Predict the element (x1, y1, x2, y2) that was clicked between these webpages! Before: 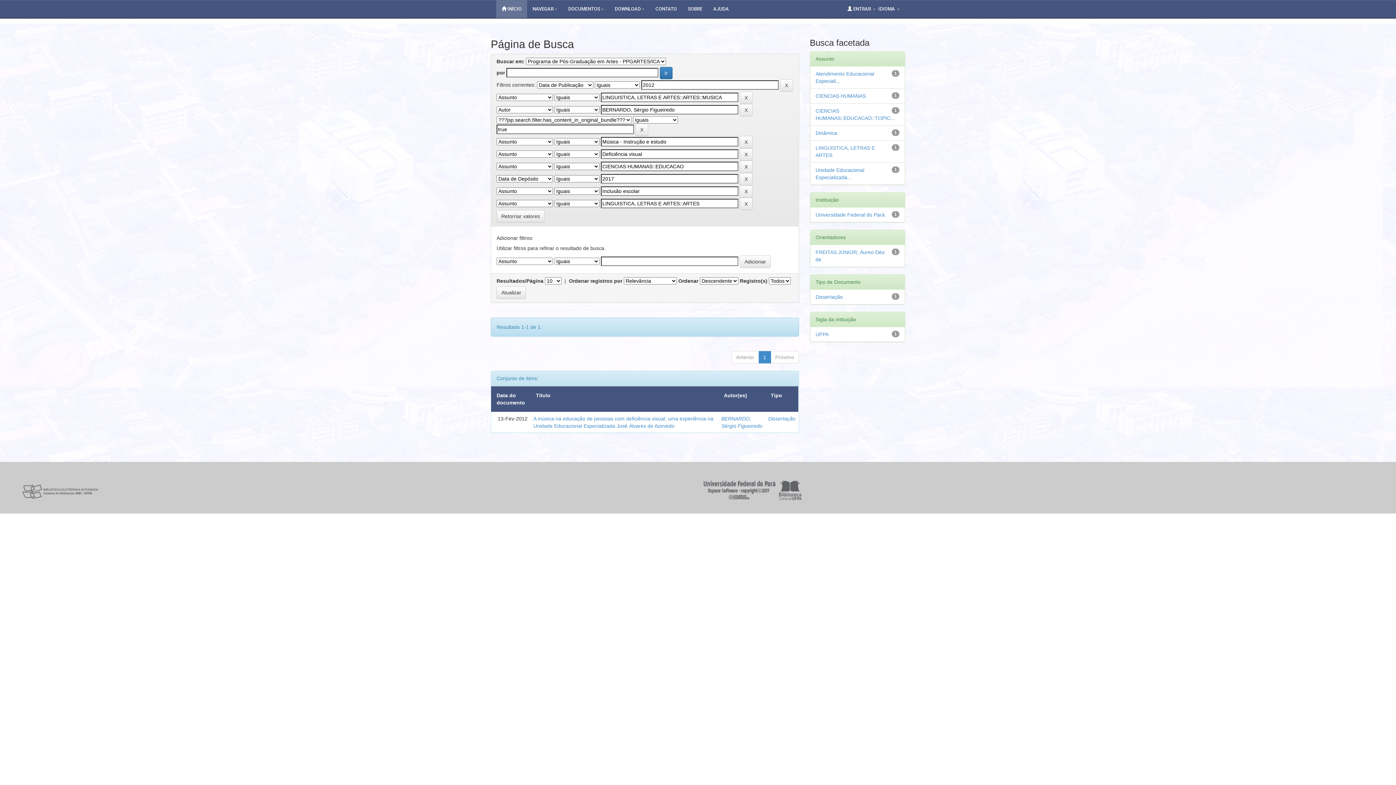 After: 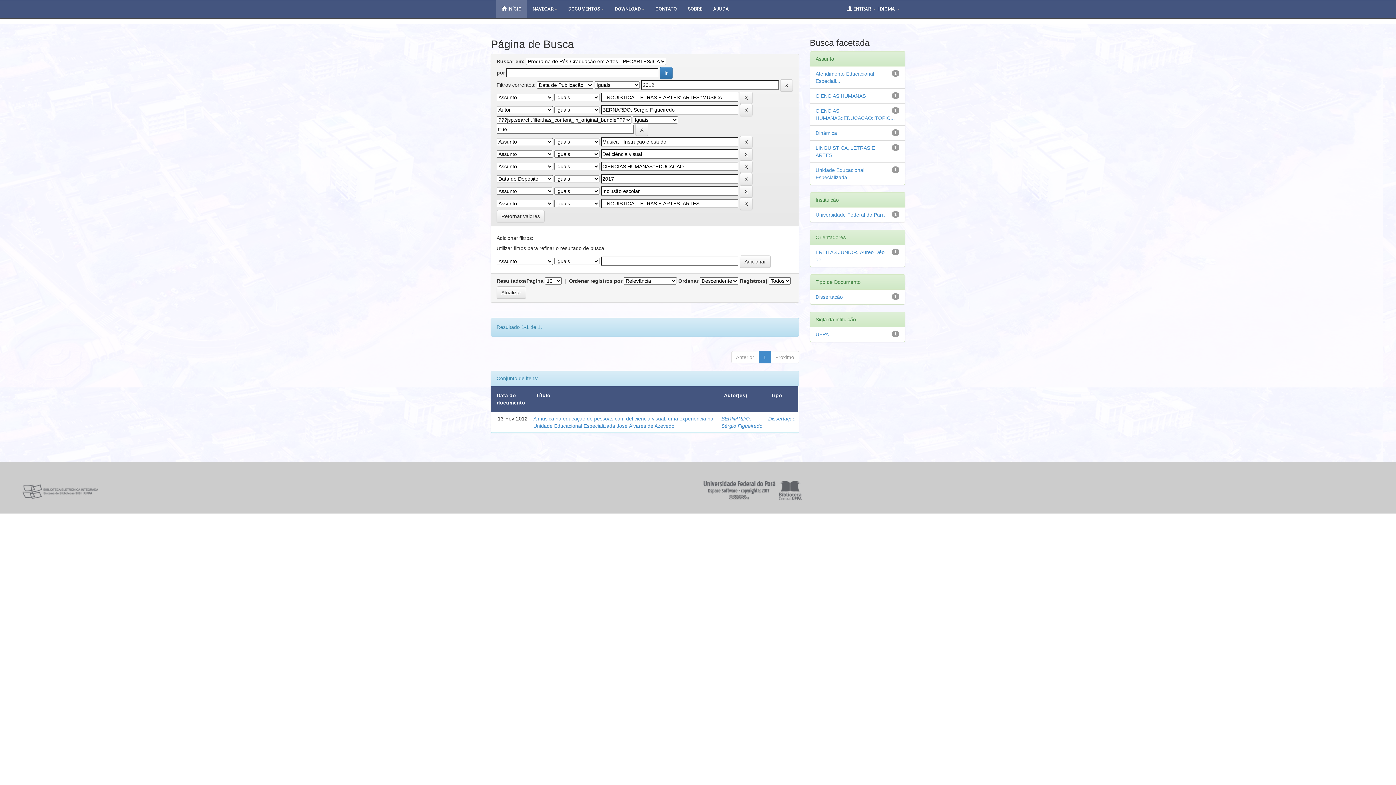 Action: bbox: (708, 0, 734, 18) label: AJUDA